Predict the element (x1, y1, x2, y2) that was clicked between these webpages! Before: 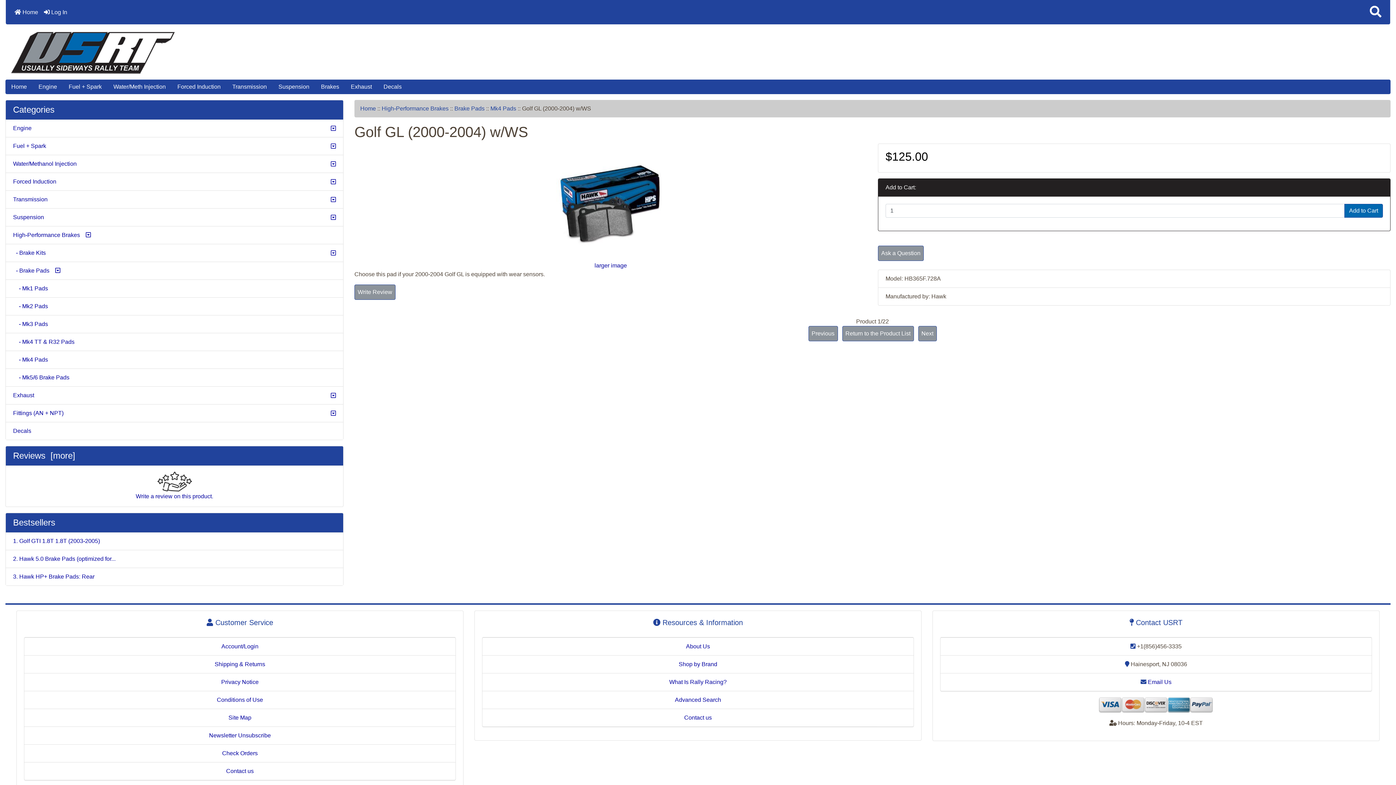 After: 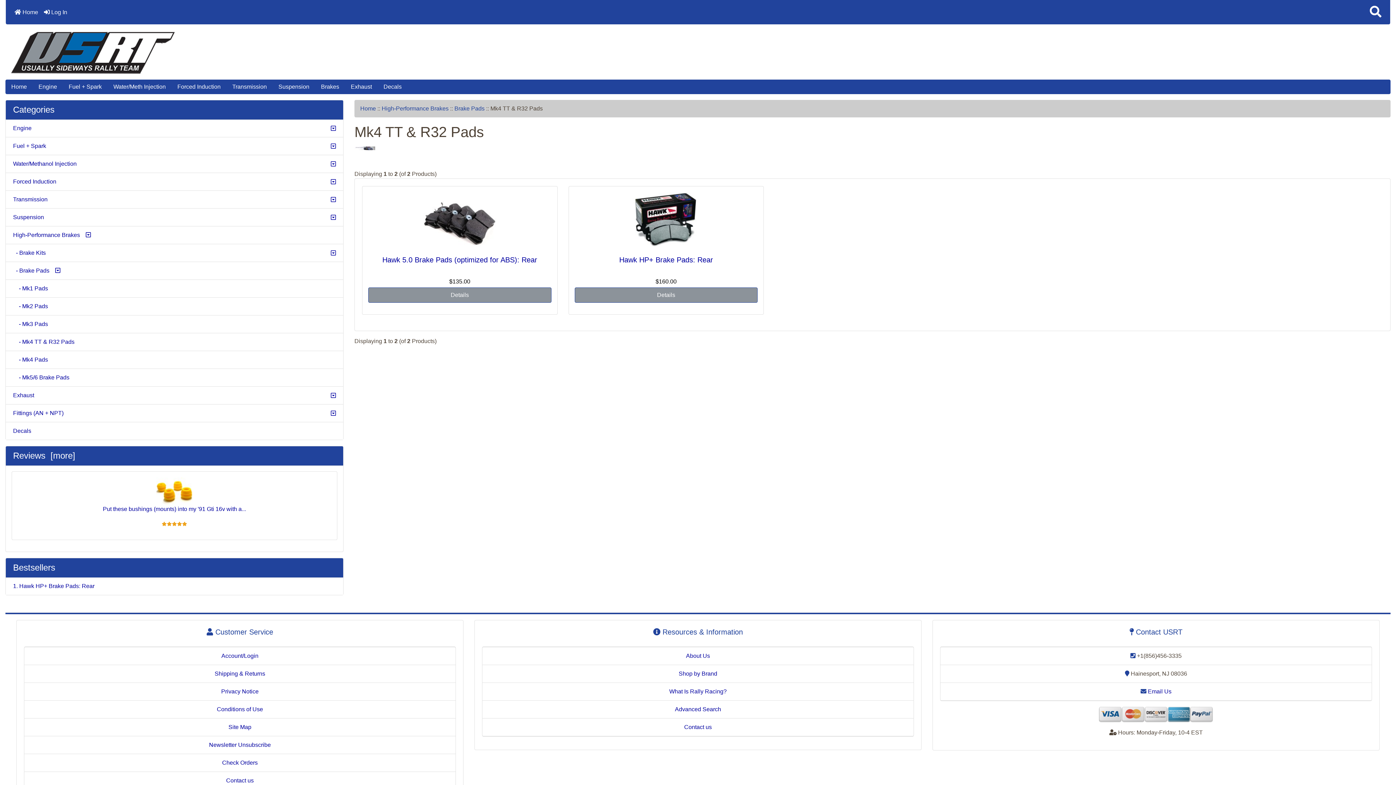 Action: bbox: (5, 333, 343, 351) label:     - Mk4 TT & R32 Pads